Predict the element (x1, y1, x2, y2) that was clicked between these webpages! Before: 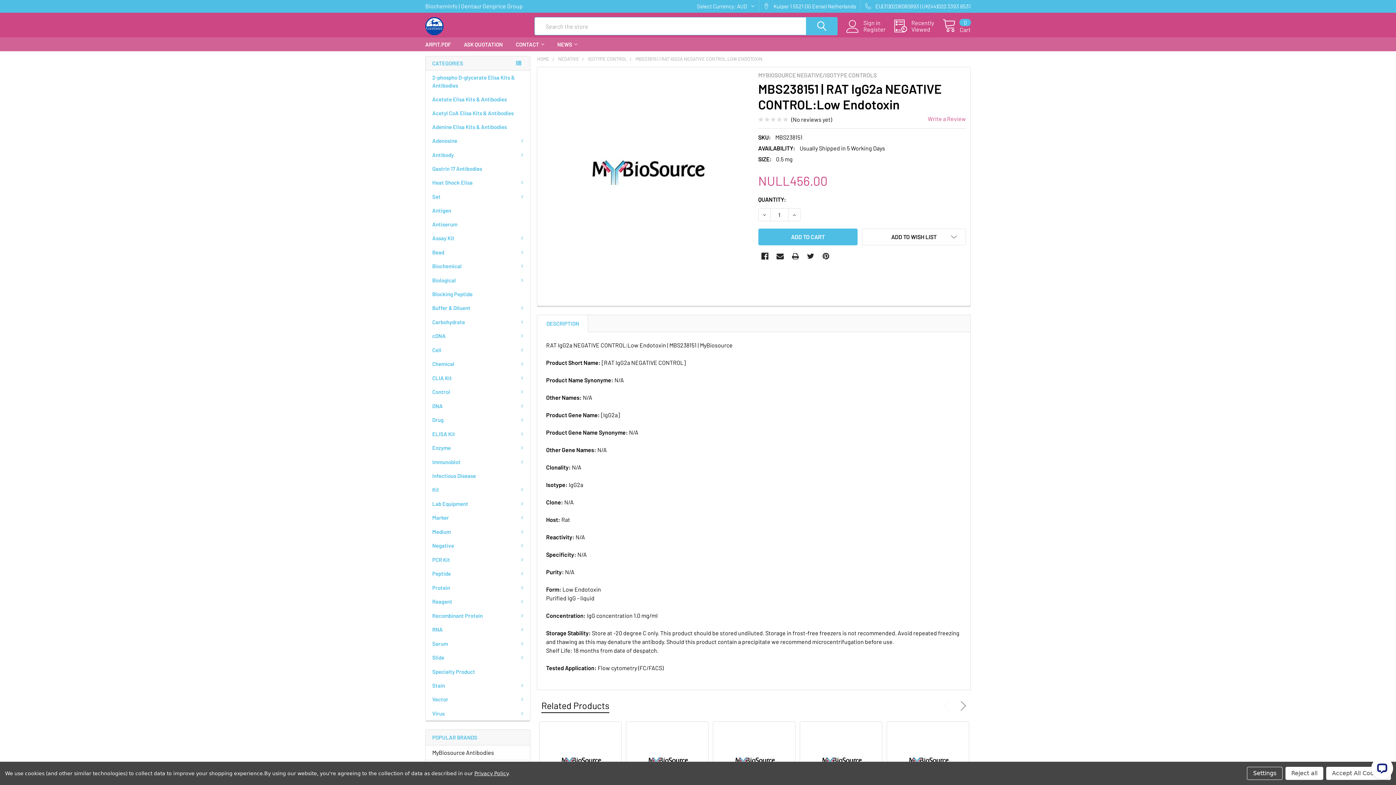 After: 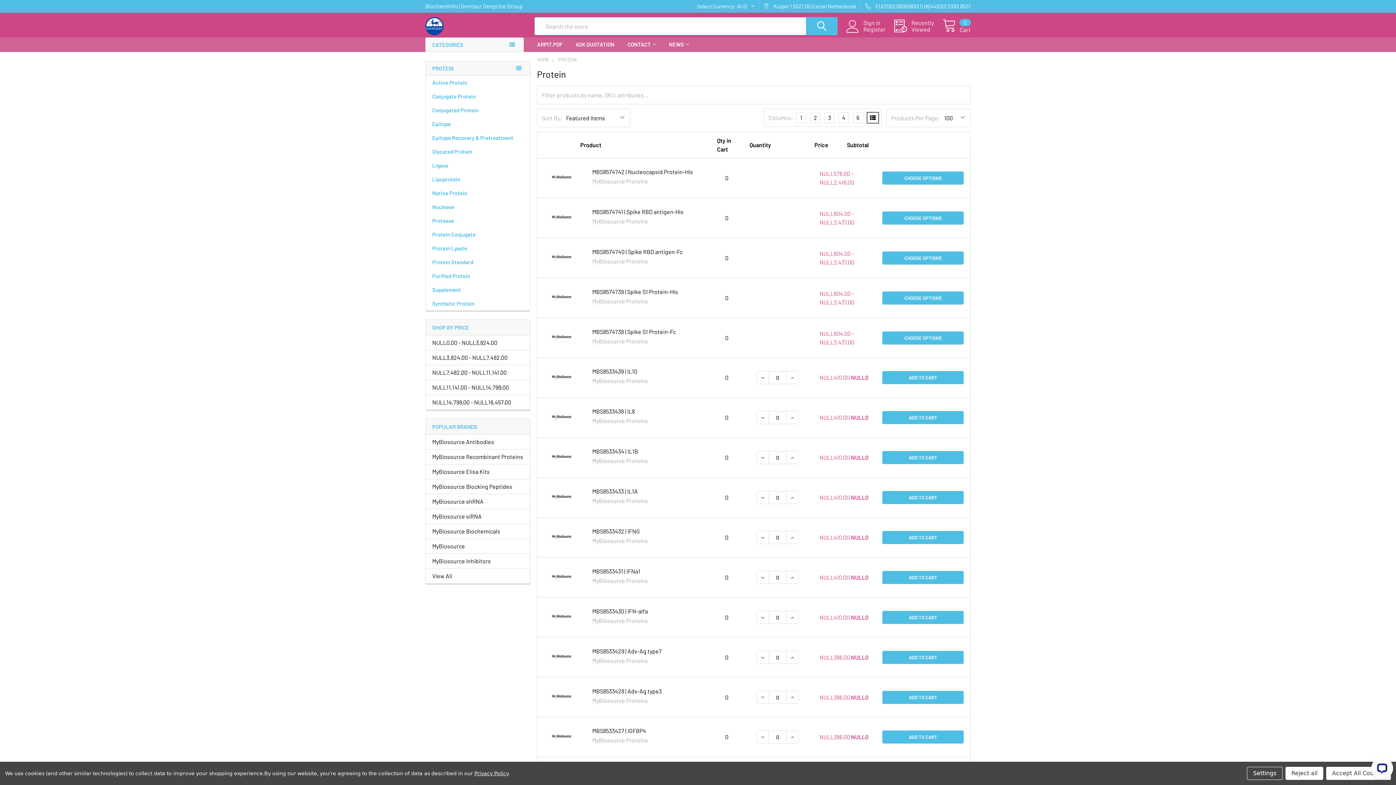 Action: label: Protein bbox: (425, 580, 530, 594)